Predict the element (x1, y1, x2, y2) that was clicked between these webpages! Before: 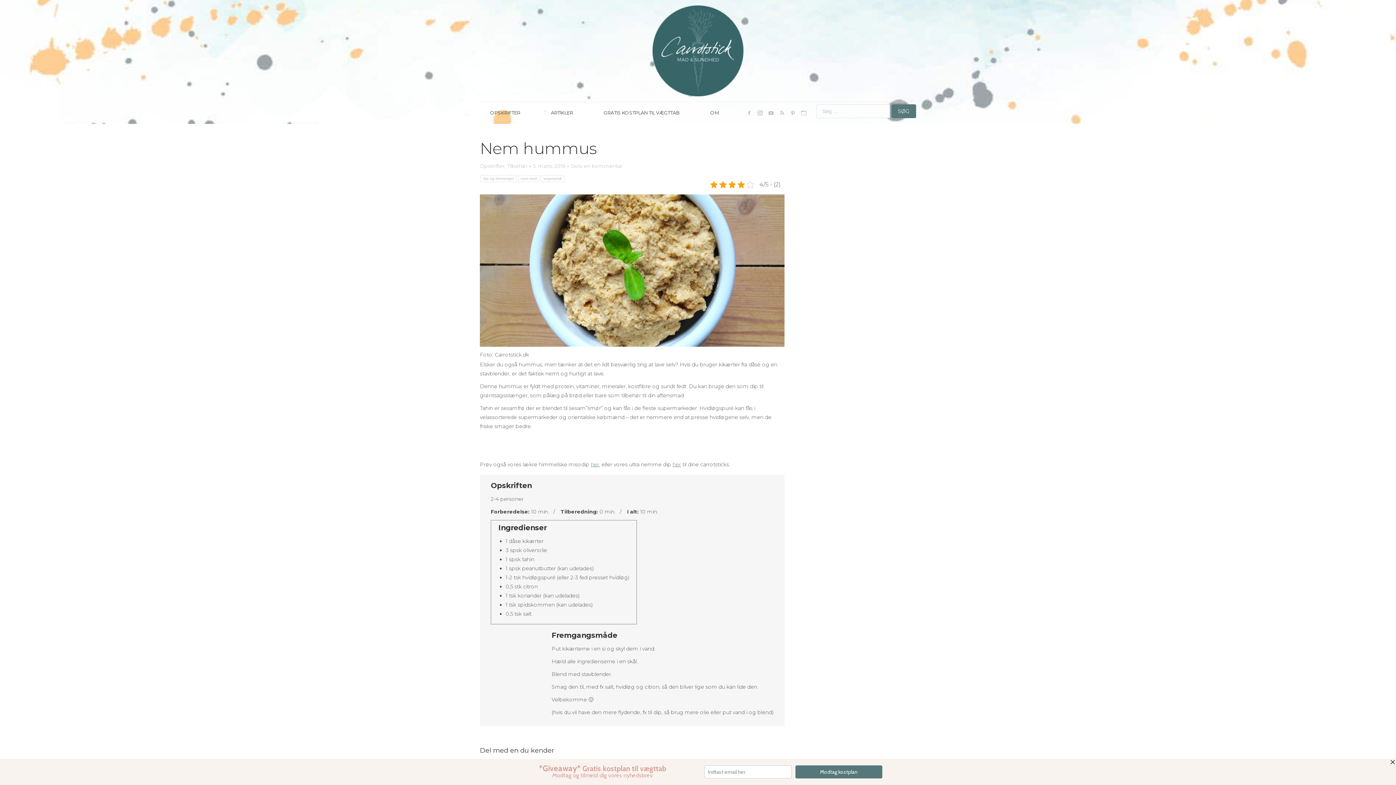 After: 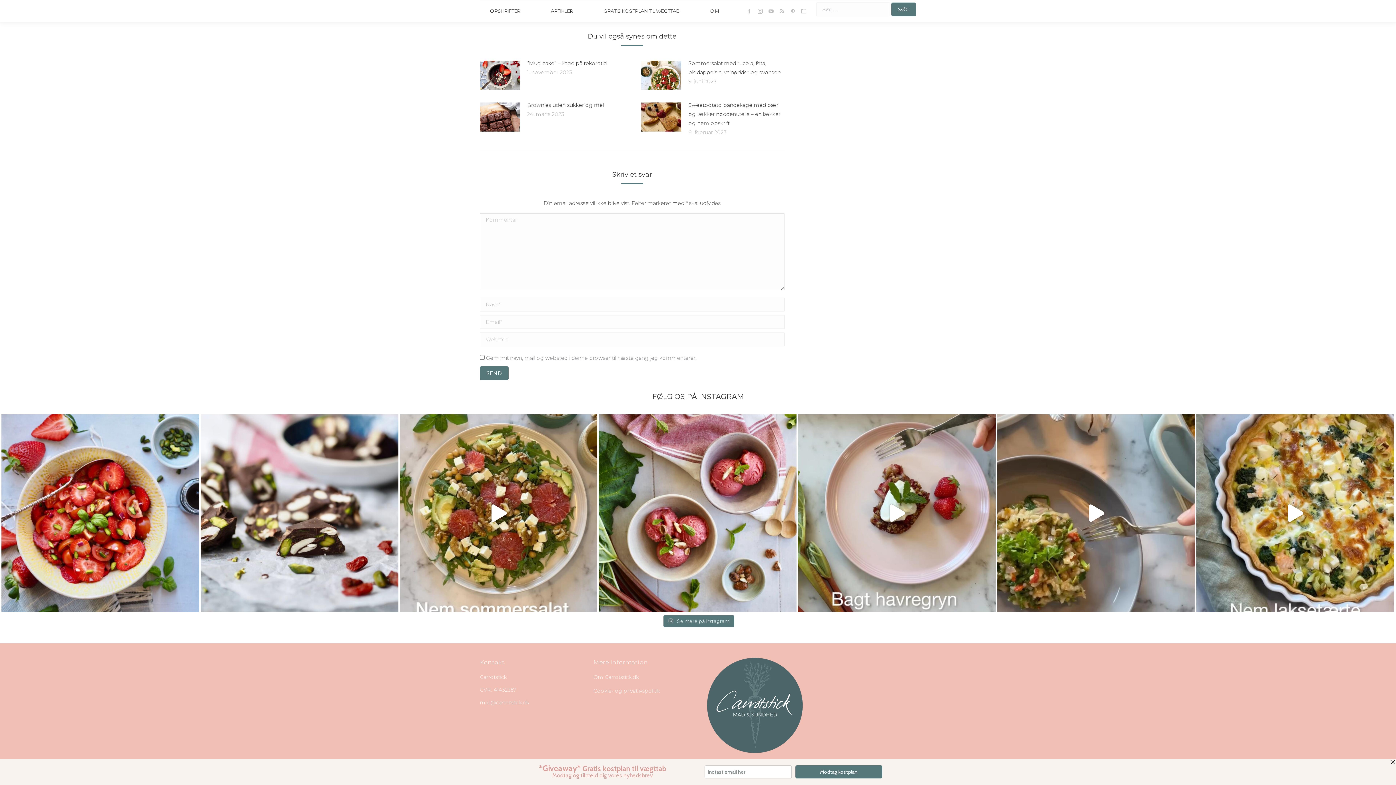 Action: label: Skriv en kommentar bbox: (570, 161, 622, 170)